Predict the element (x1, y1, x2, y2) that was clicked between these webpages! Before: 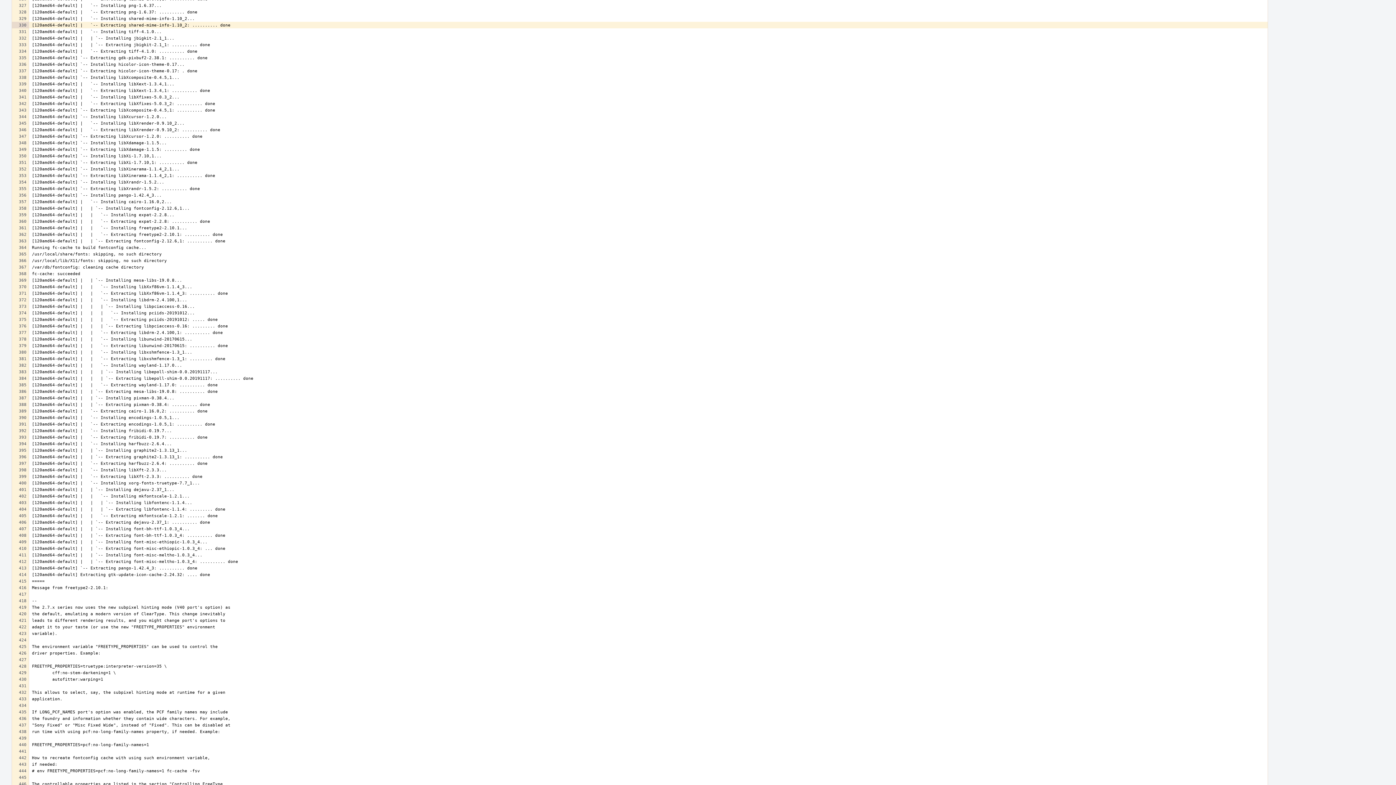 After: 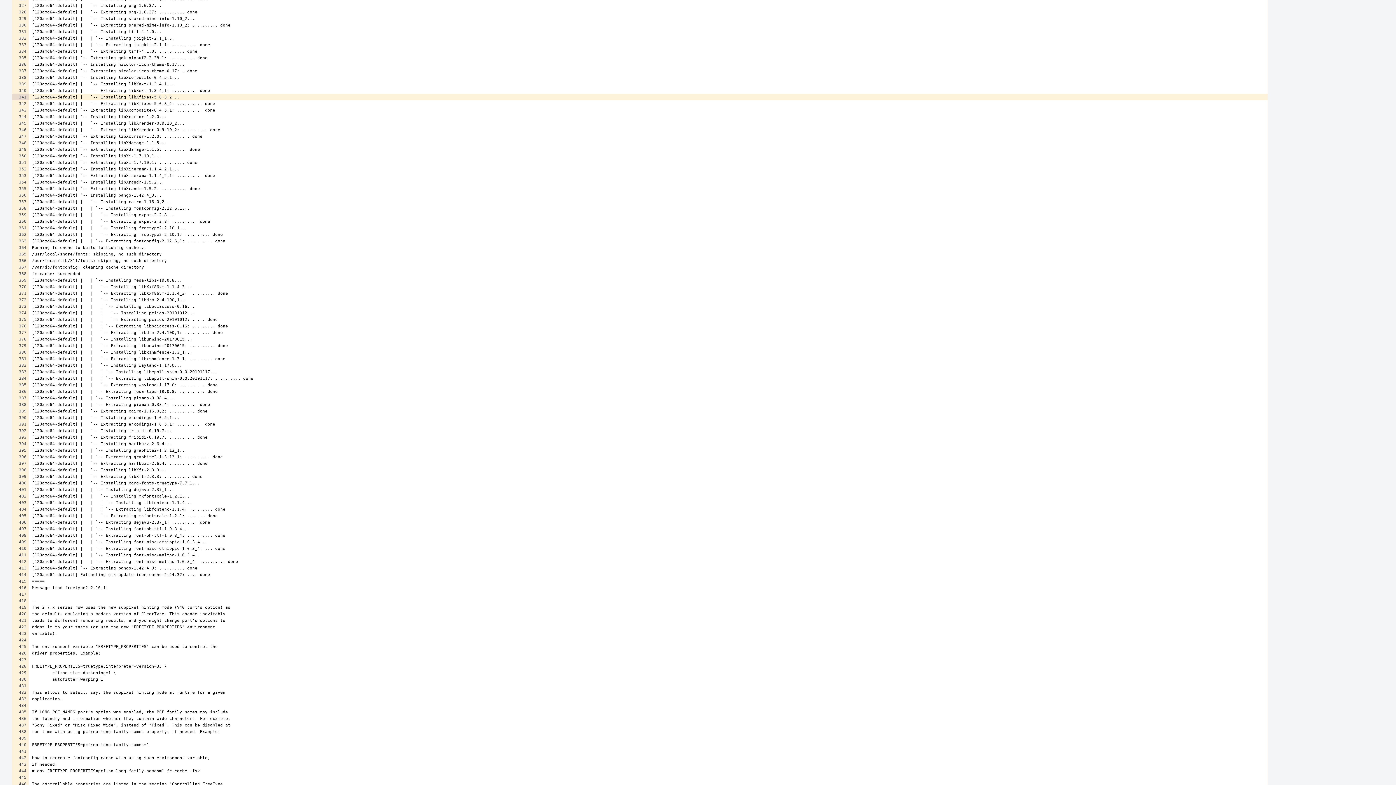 Action: bbox: (12, 93, 28, 100)